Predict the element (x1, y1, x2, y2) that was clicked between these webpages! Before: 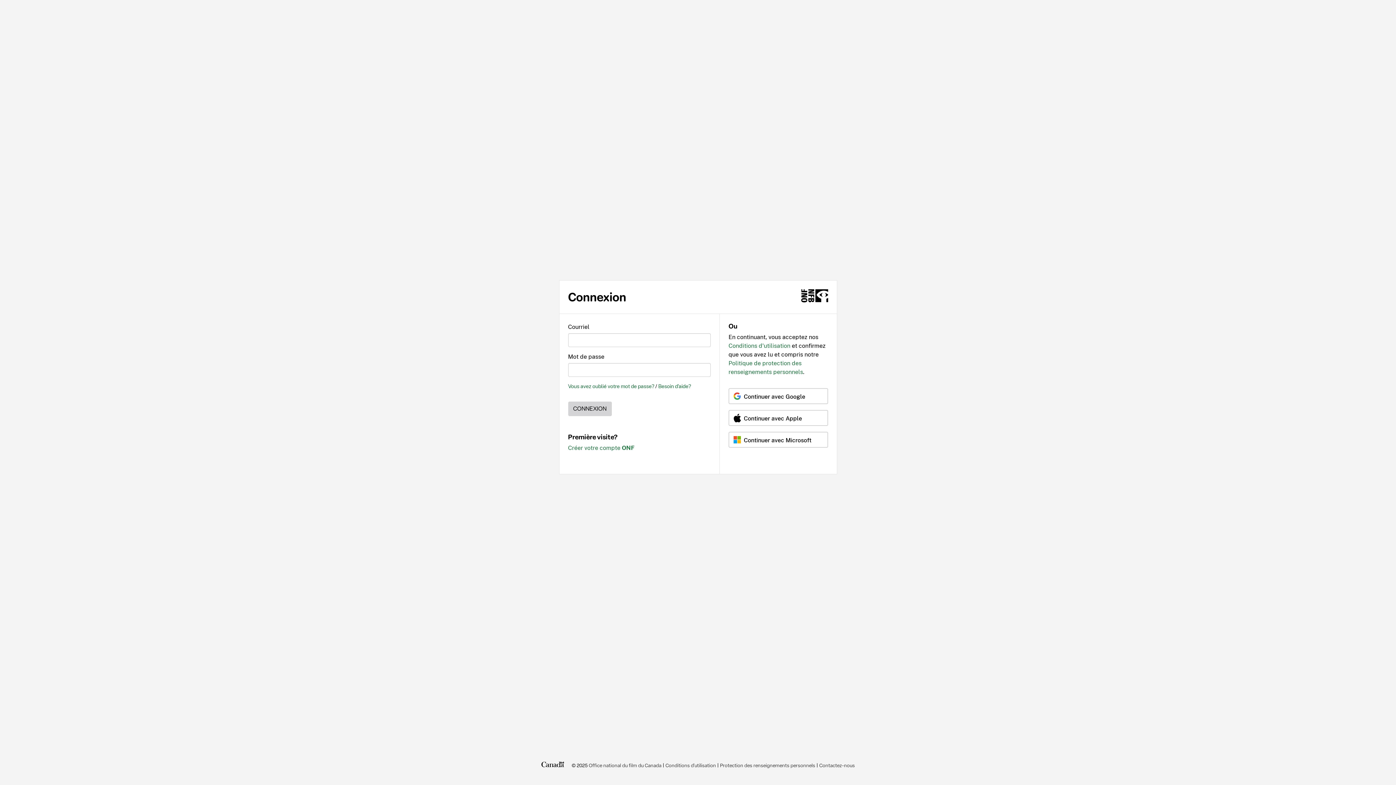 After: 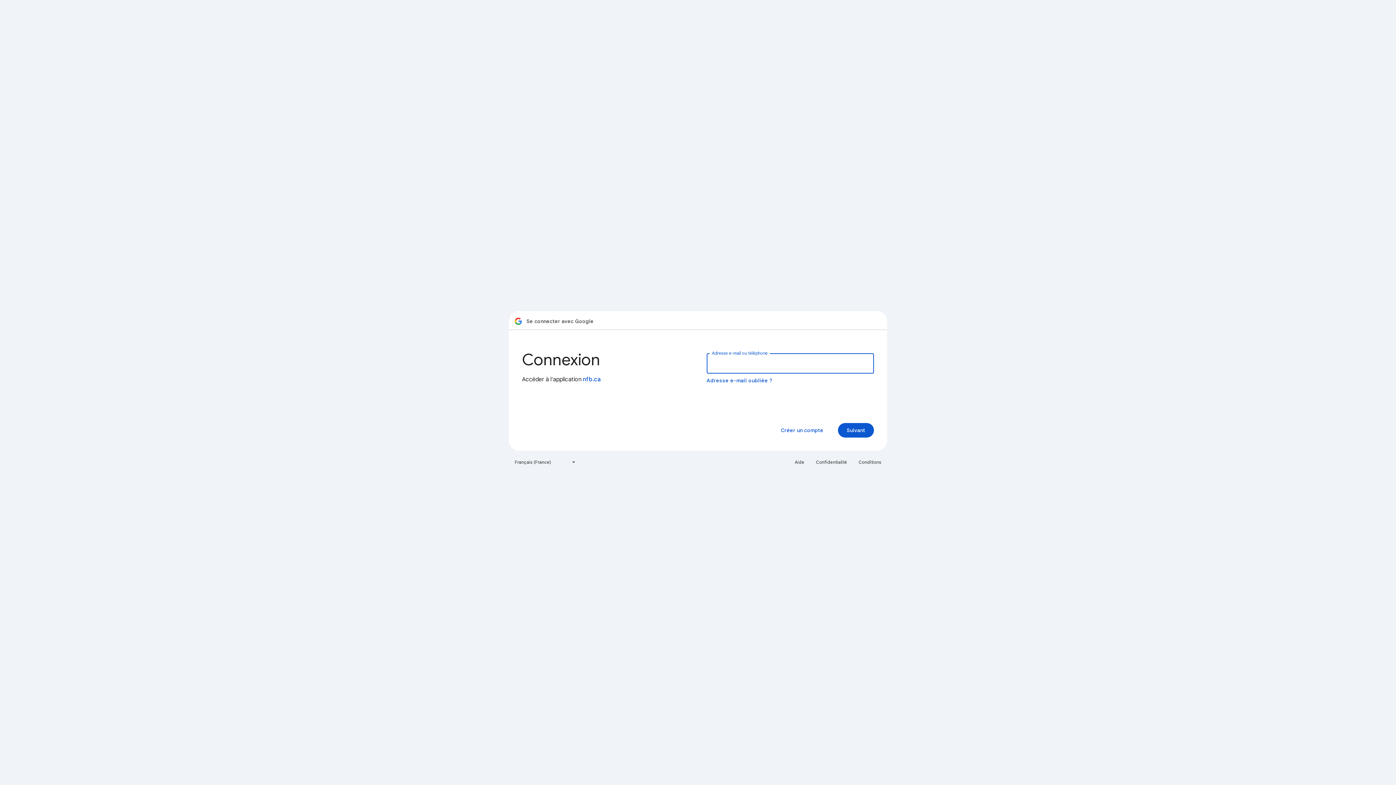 Action: bbox: (728, 388, 828, 404) label: Continuer avec Google